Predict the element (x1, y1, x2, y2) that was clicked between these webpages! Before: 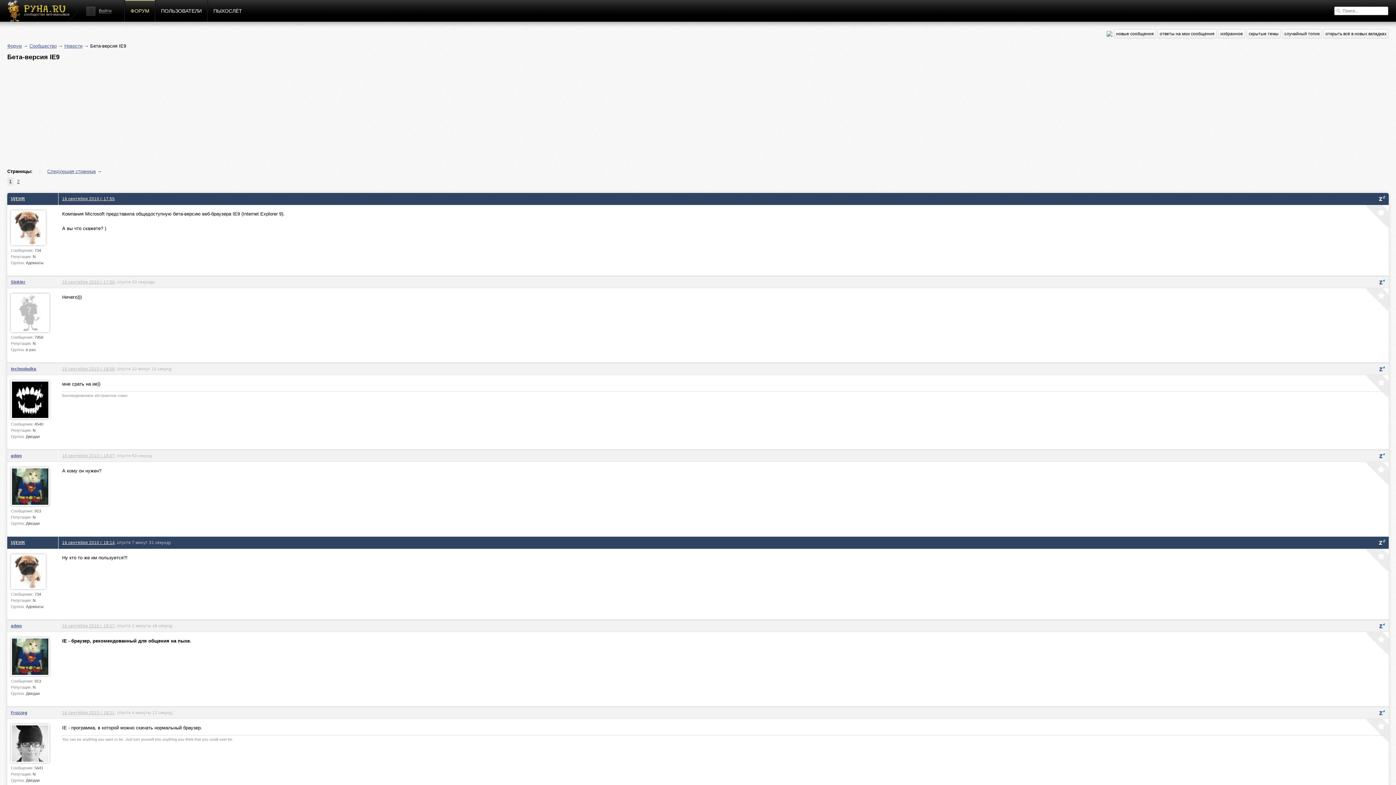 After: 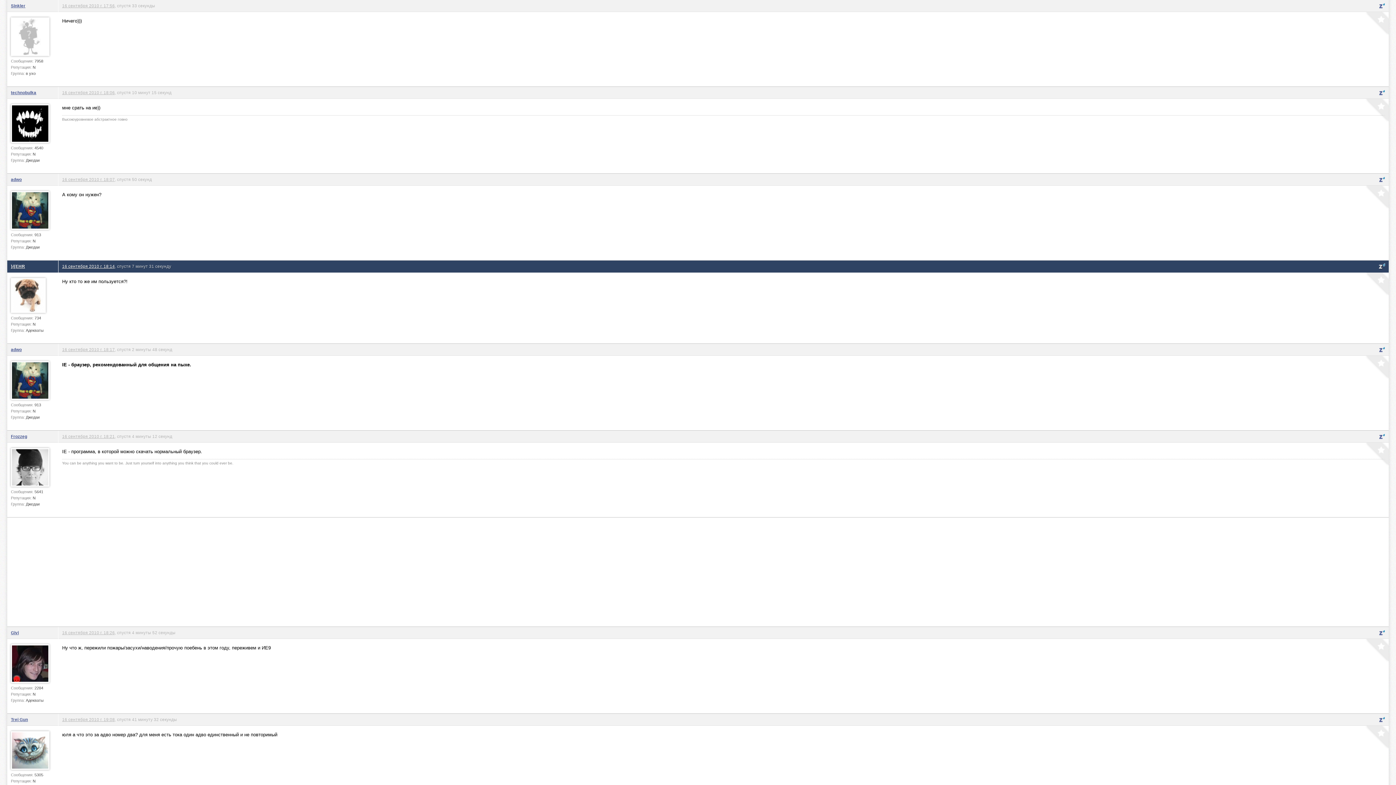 Action: bbox: (62, 279, 114, 284) label: 16 сентября 2010 г. 17:56